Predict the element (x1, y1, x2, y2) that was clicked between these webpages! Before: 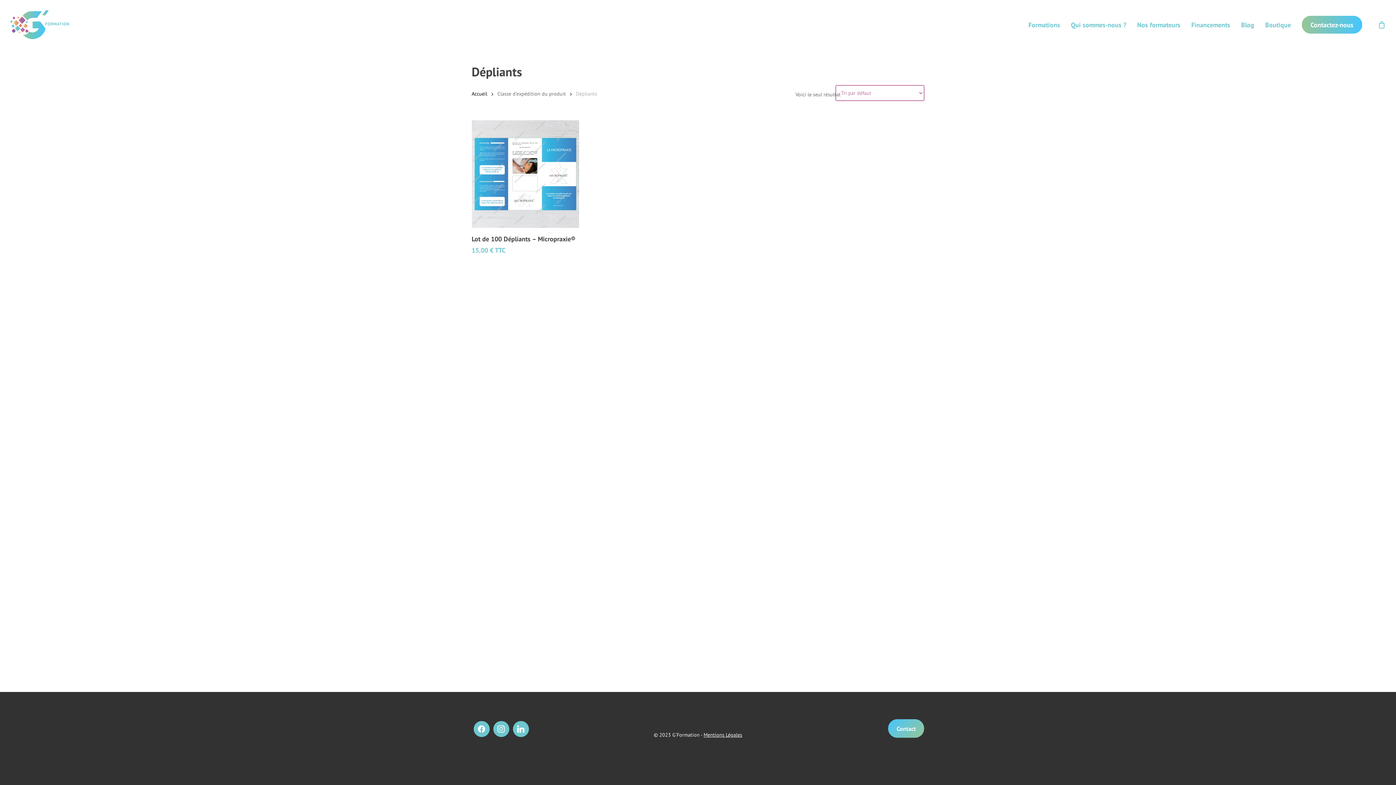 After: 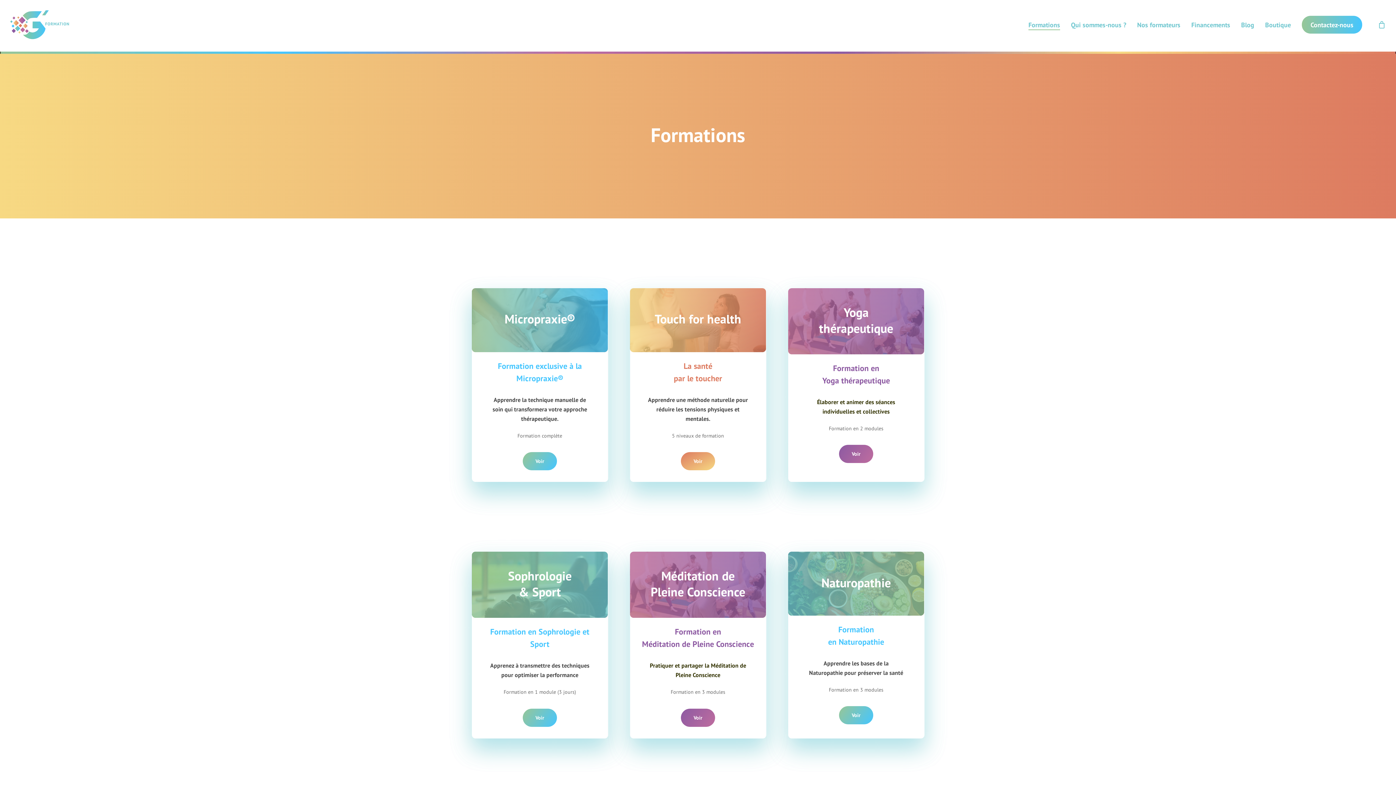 Action: label: Formations bbox: (1028, 20, 1060, 29)